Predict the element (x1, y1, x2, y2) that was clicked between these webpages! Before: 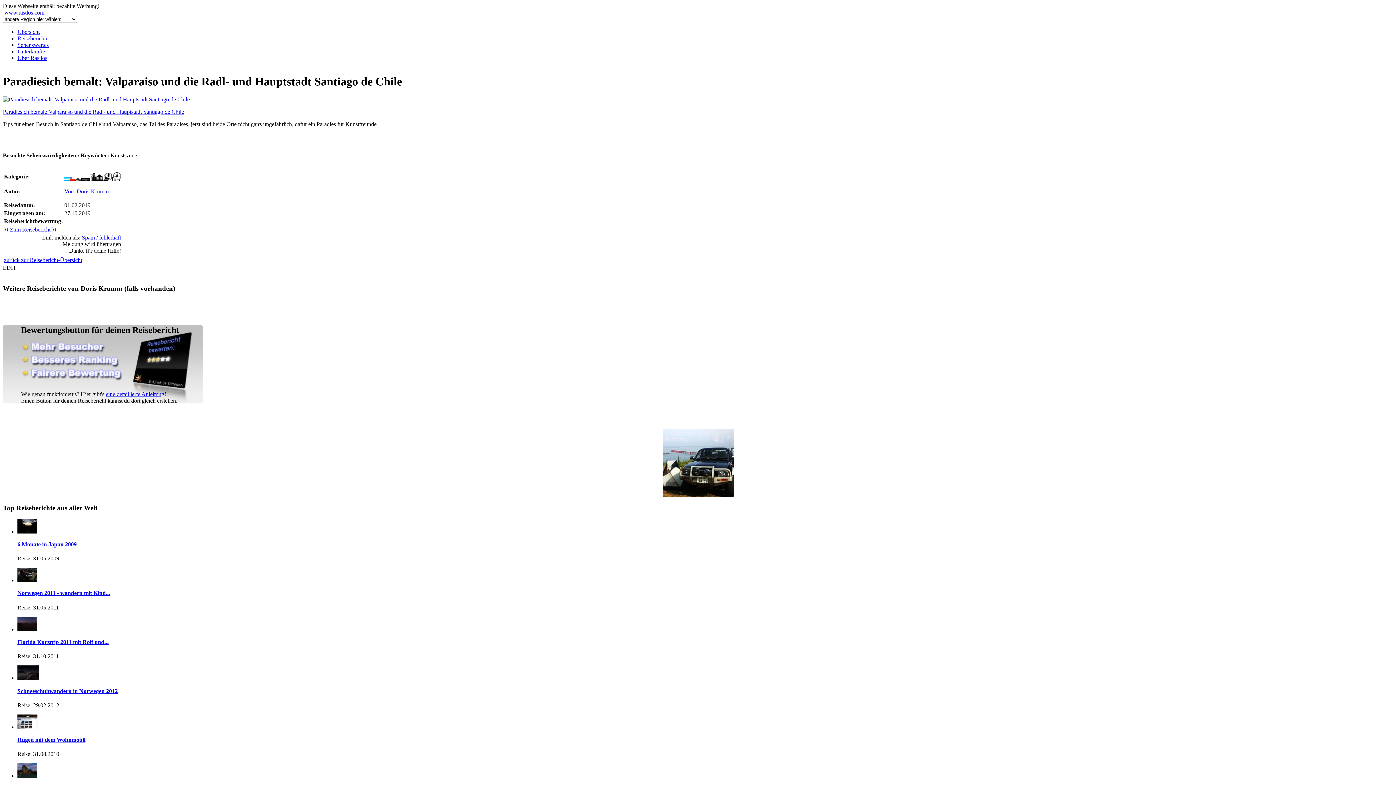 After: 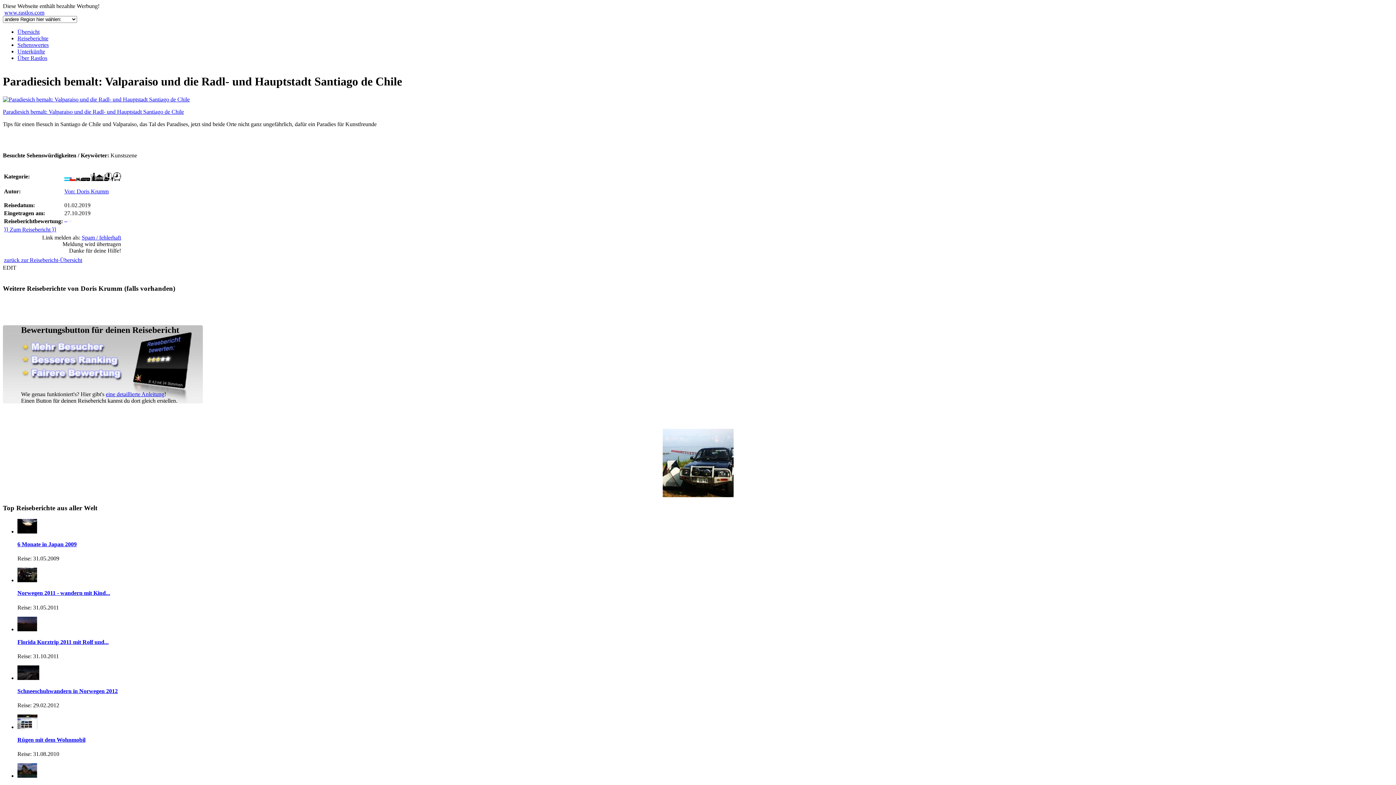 Action: label: Paradiesich bemalt: Valparaiso und die Radl- und Hauptstadt Santiago de Chile bbox: (2, 96, 1393, 115)